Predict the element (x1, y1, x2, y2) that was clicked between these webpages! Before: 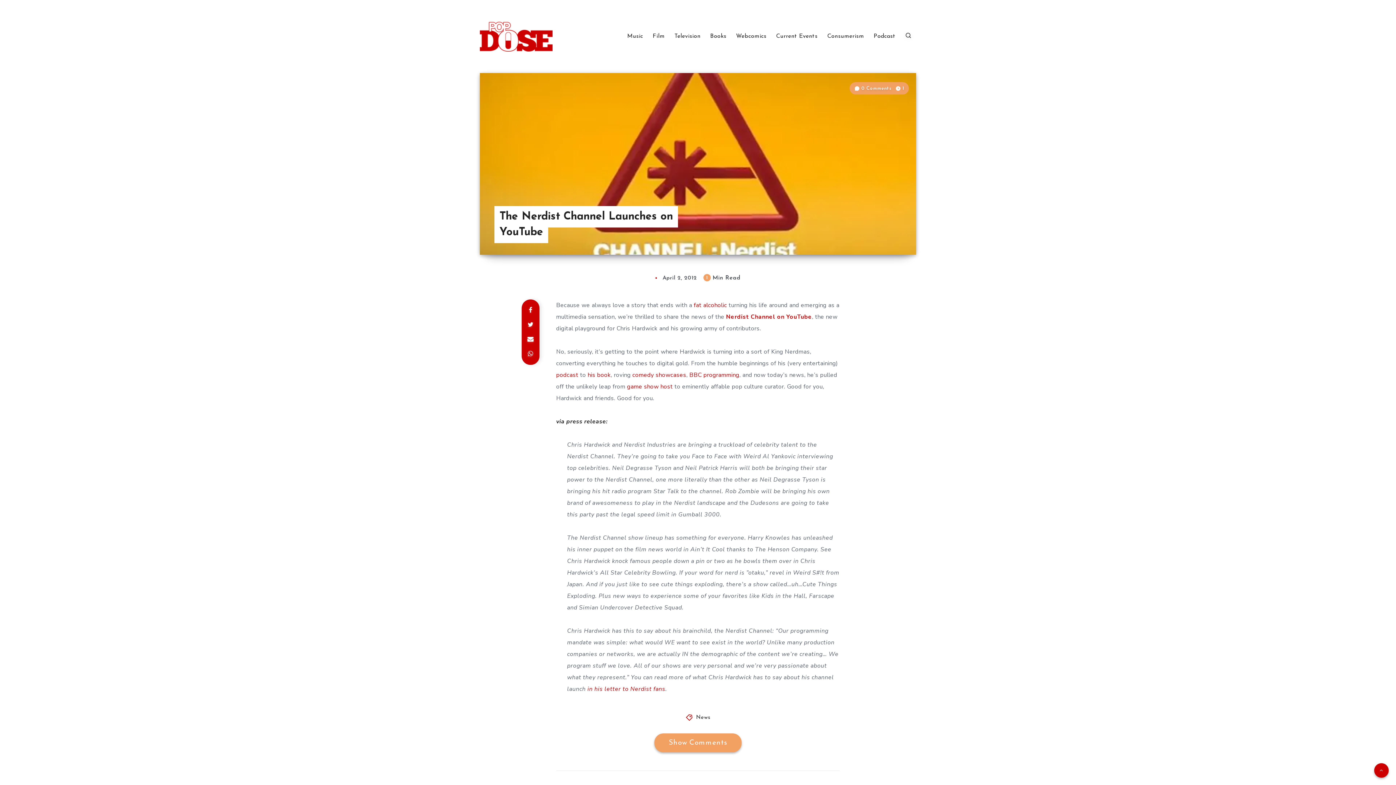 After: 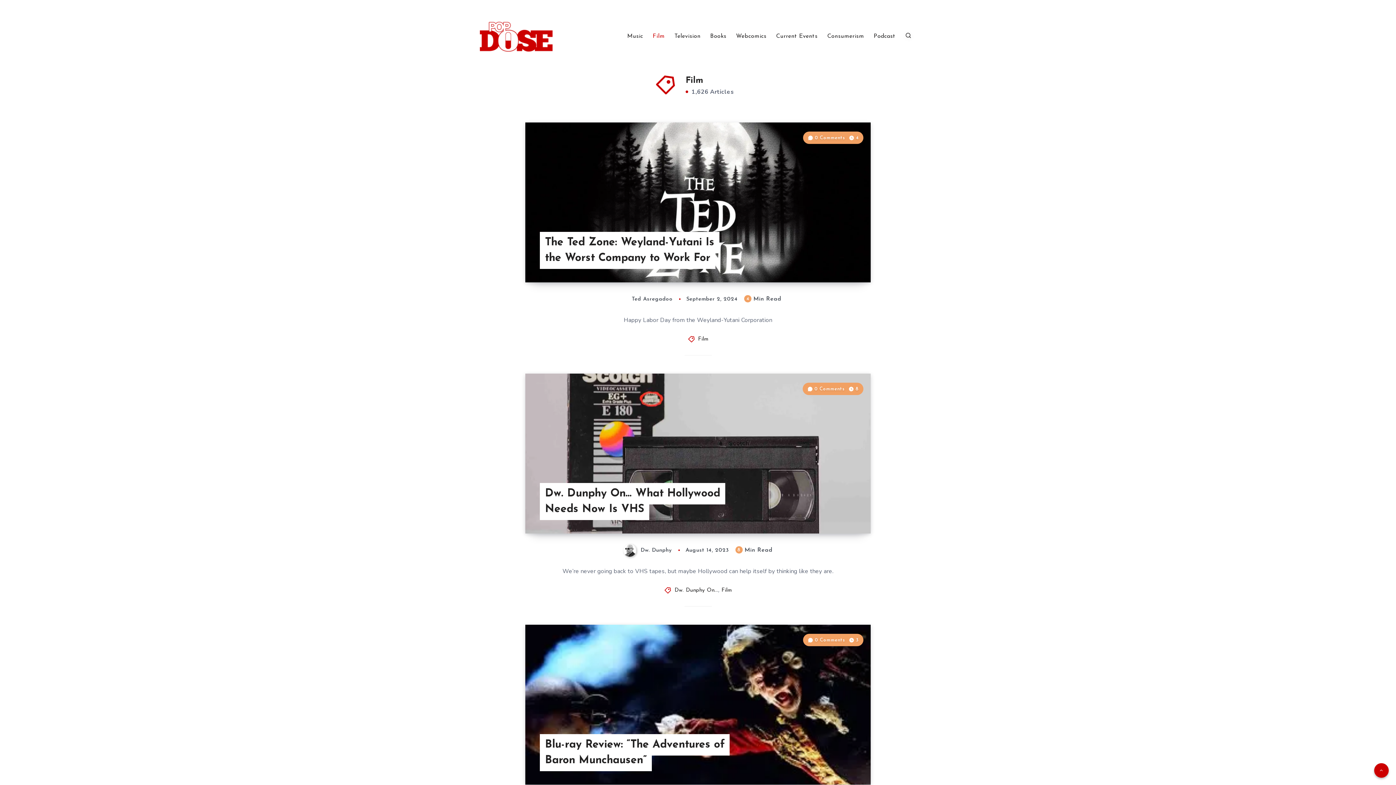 Action: bbox: (652, 32, 664, 40) label: Film